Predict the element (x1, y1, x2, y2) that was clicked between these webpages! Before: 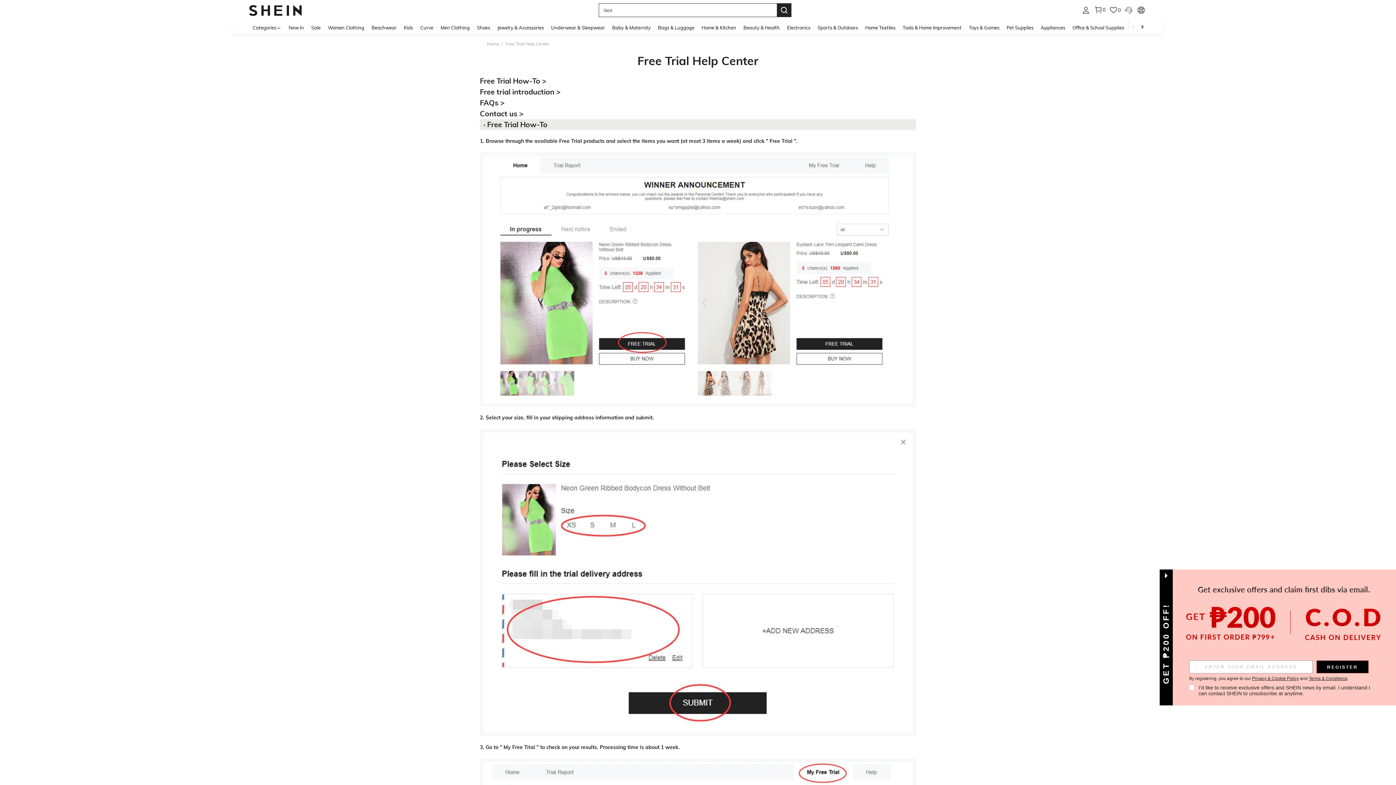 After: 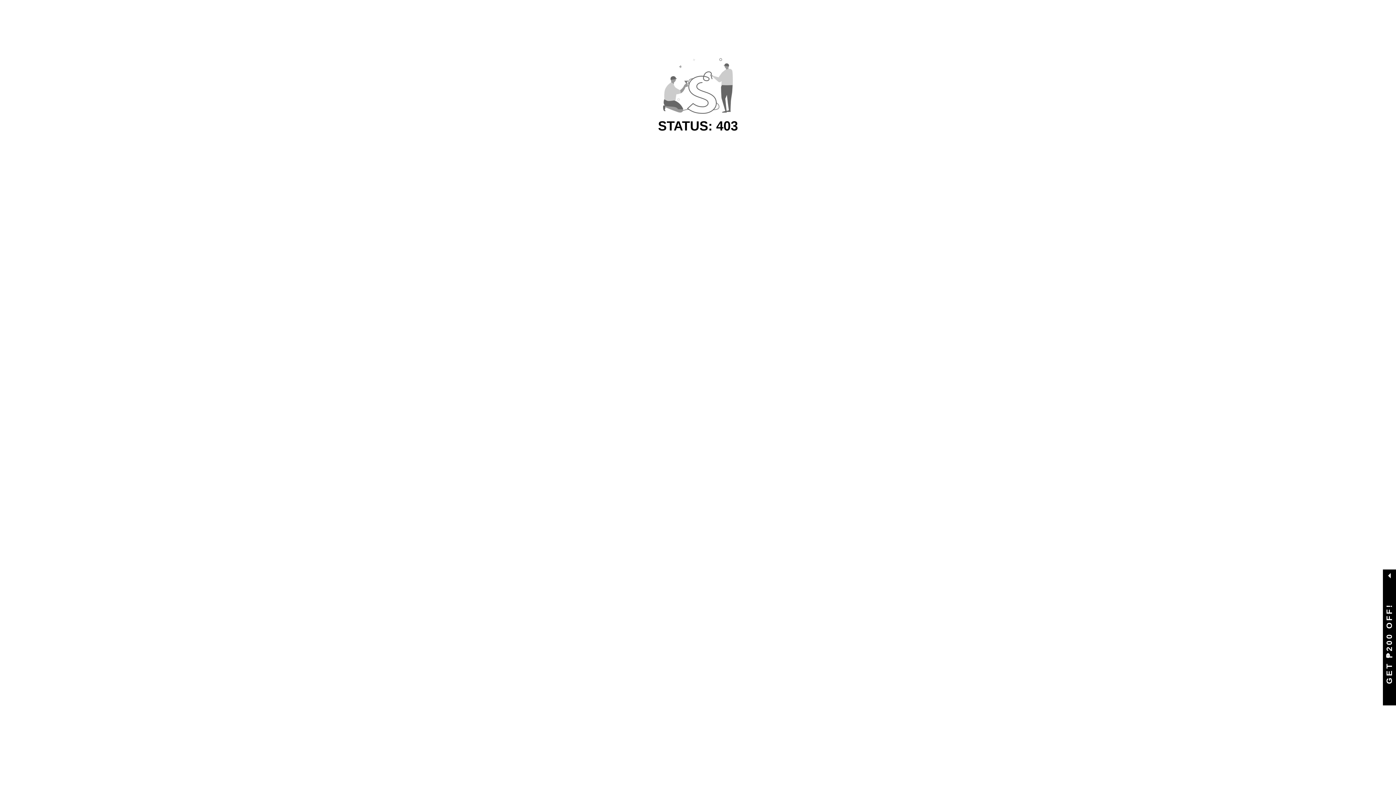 Action: bbox: (547, 20, 608, 34) label: Underwear & Sleepwear